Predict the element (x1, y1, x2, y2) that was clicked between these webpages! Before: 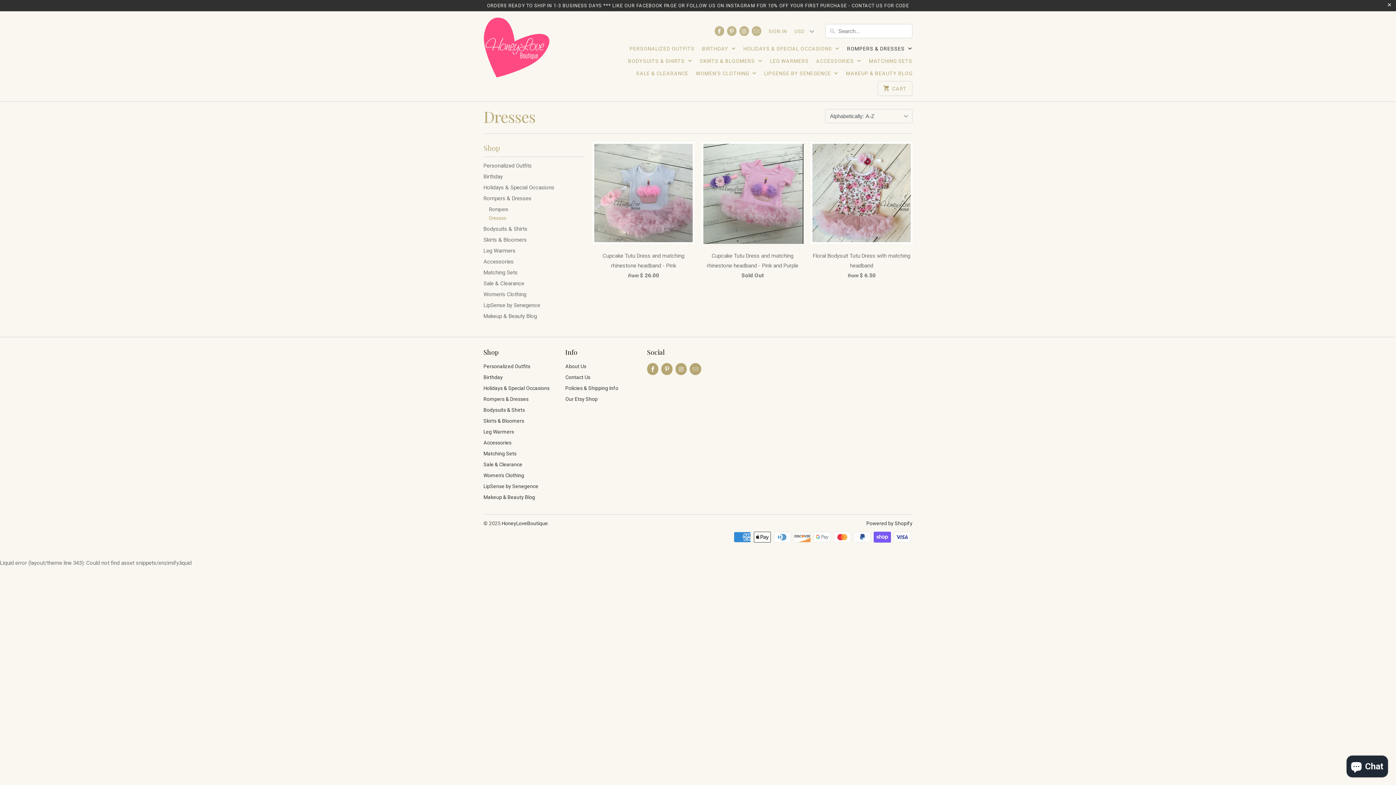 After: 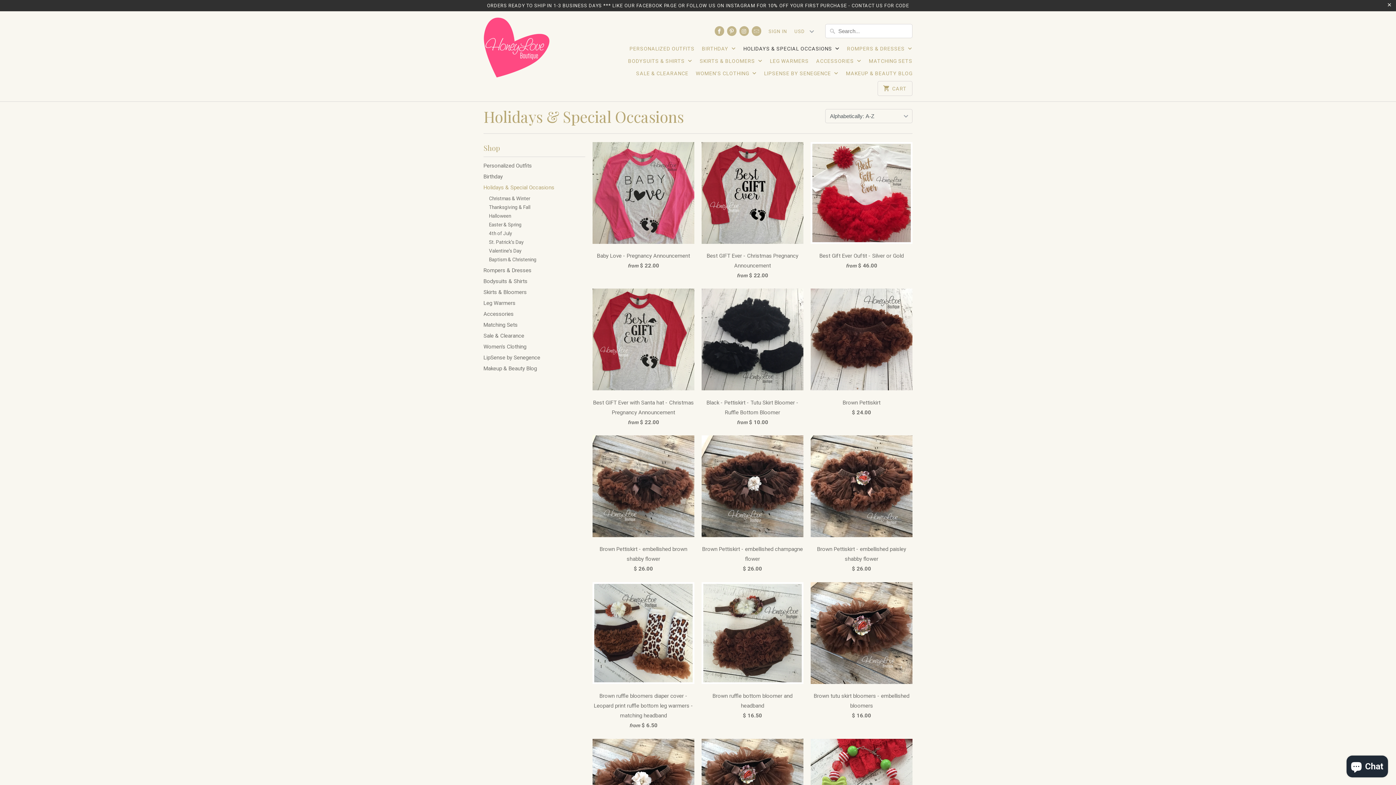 Action: label: Holidays & Special Occasions bbox: (483, 184, 554, 190)